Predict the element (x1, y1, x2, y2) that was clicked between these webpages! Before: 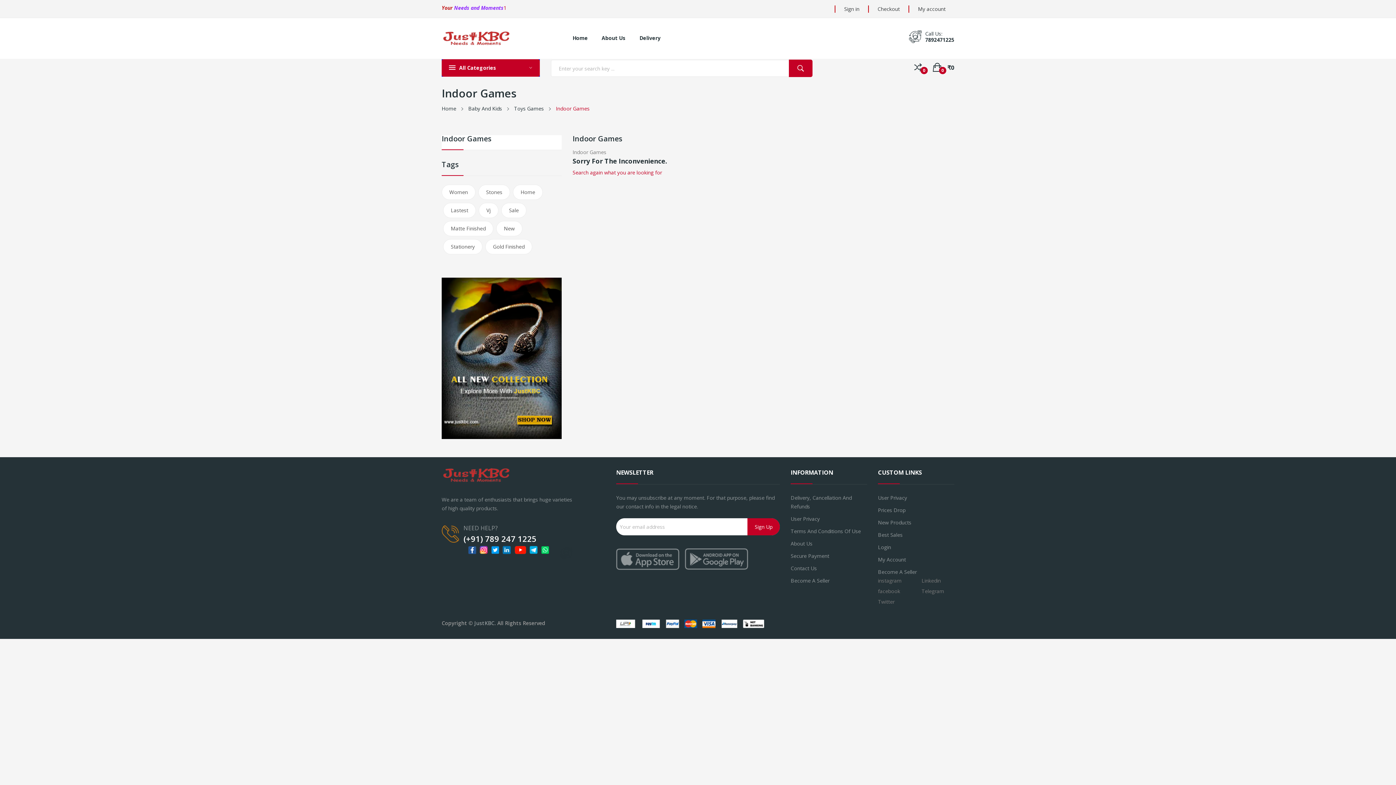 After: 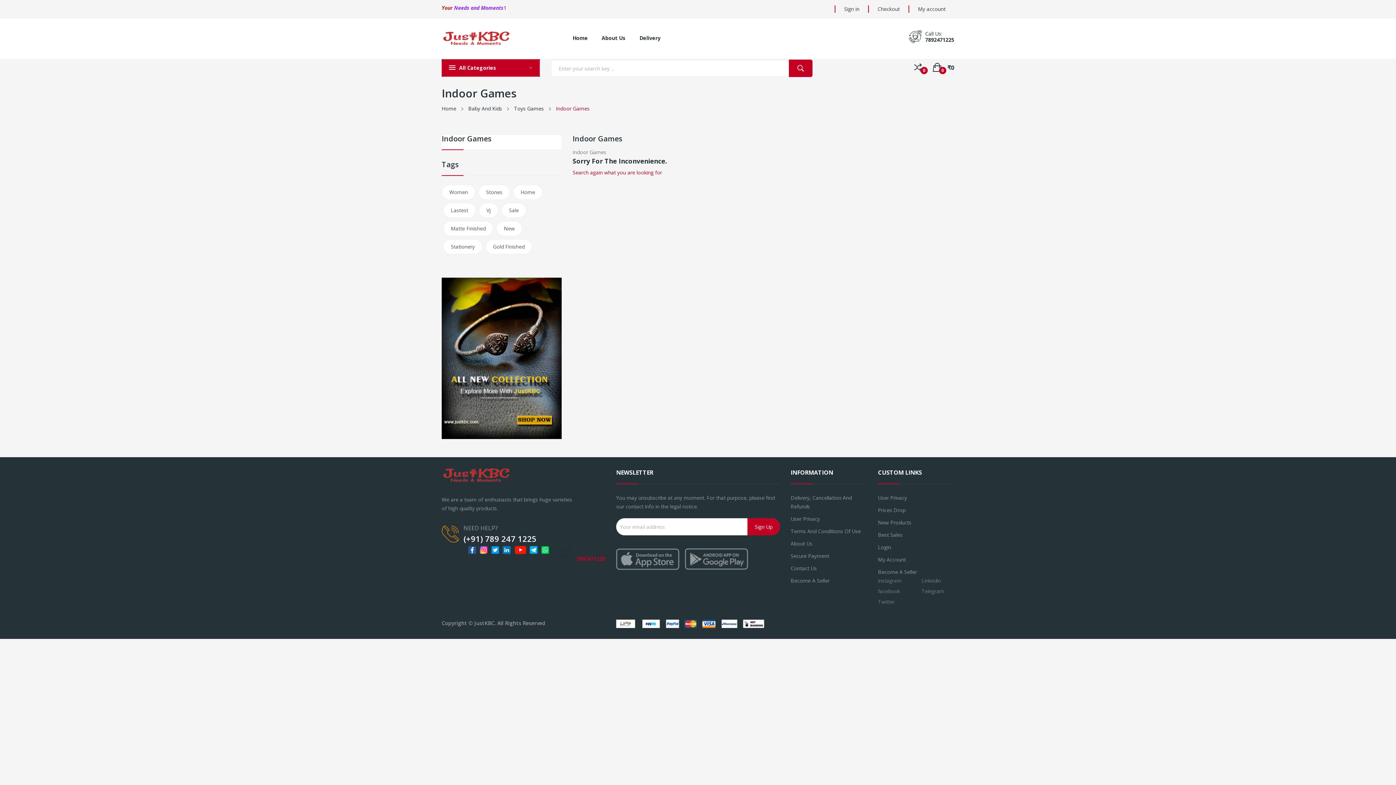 Action: bbox: (576, 555, 605, 562) label: 7892471225